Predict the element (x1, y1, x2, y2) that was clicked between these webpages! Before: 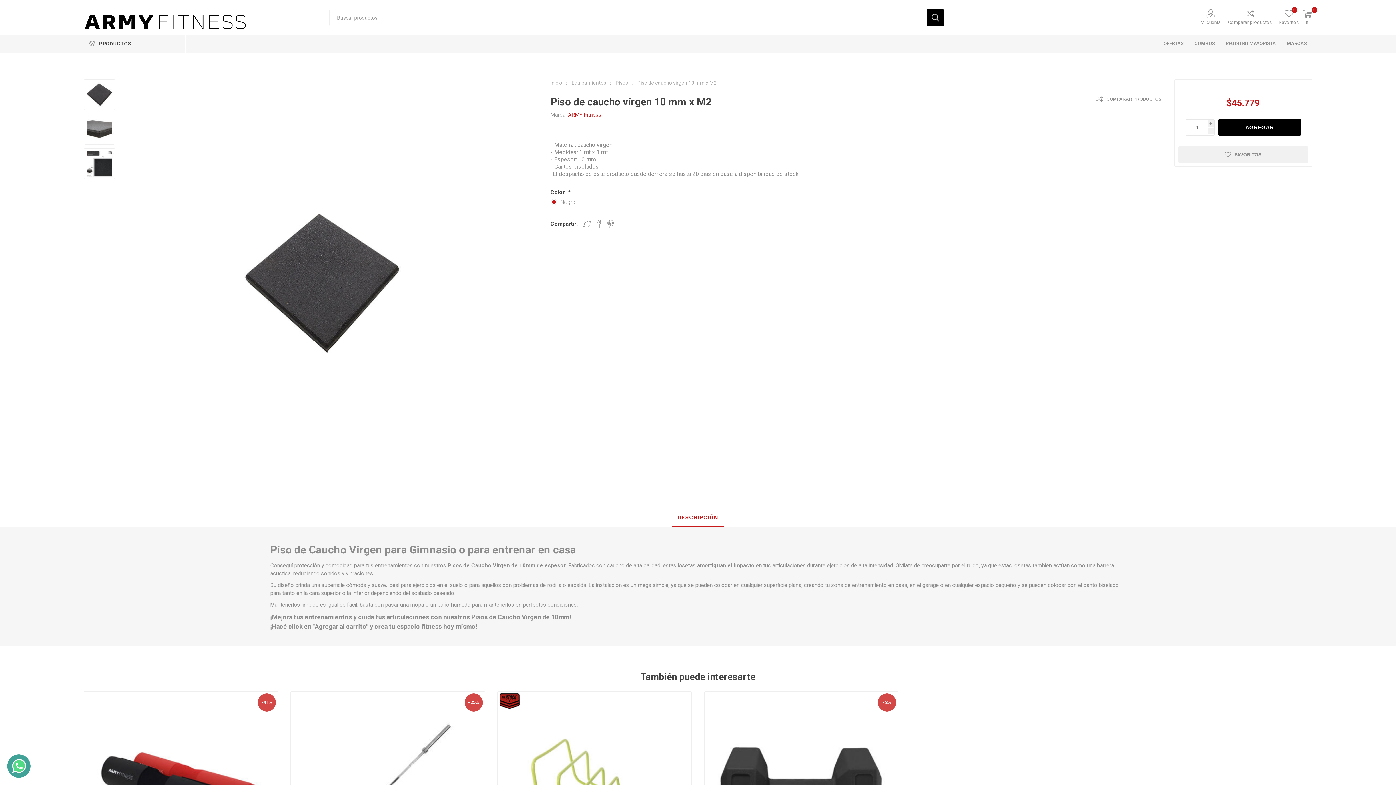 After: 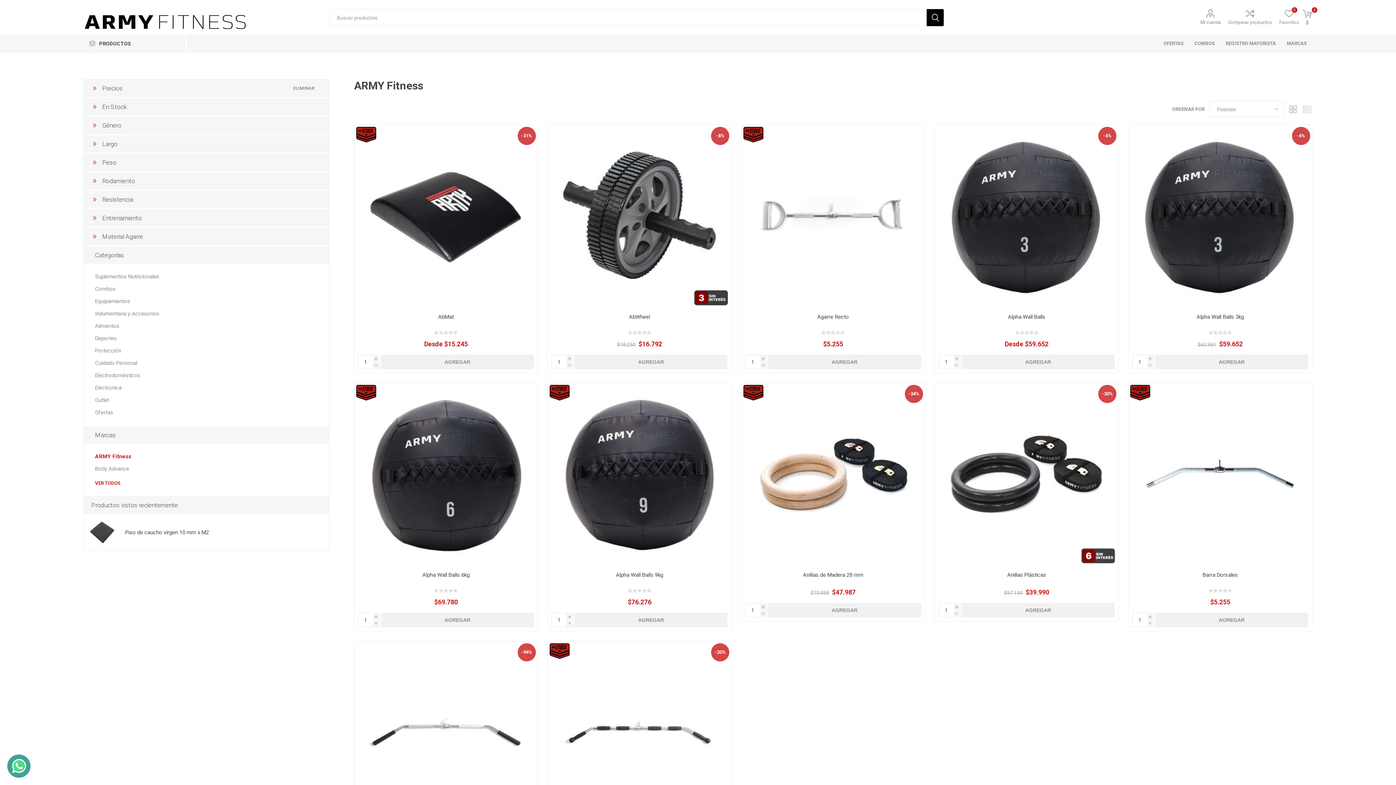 Action: bbox: (568, 111, 601, 118) label: ARMY Fitness